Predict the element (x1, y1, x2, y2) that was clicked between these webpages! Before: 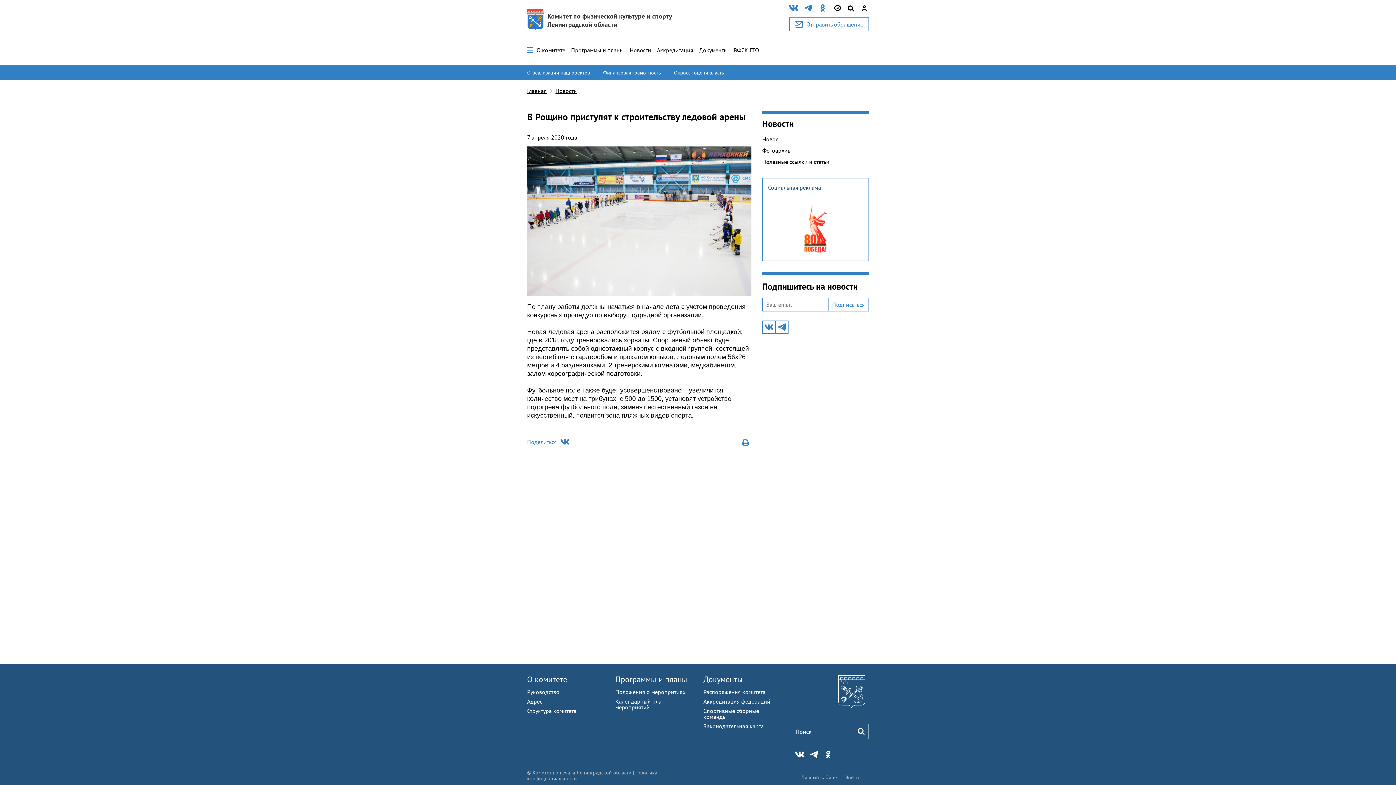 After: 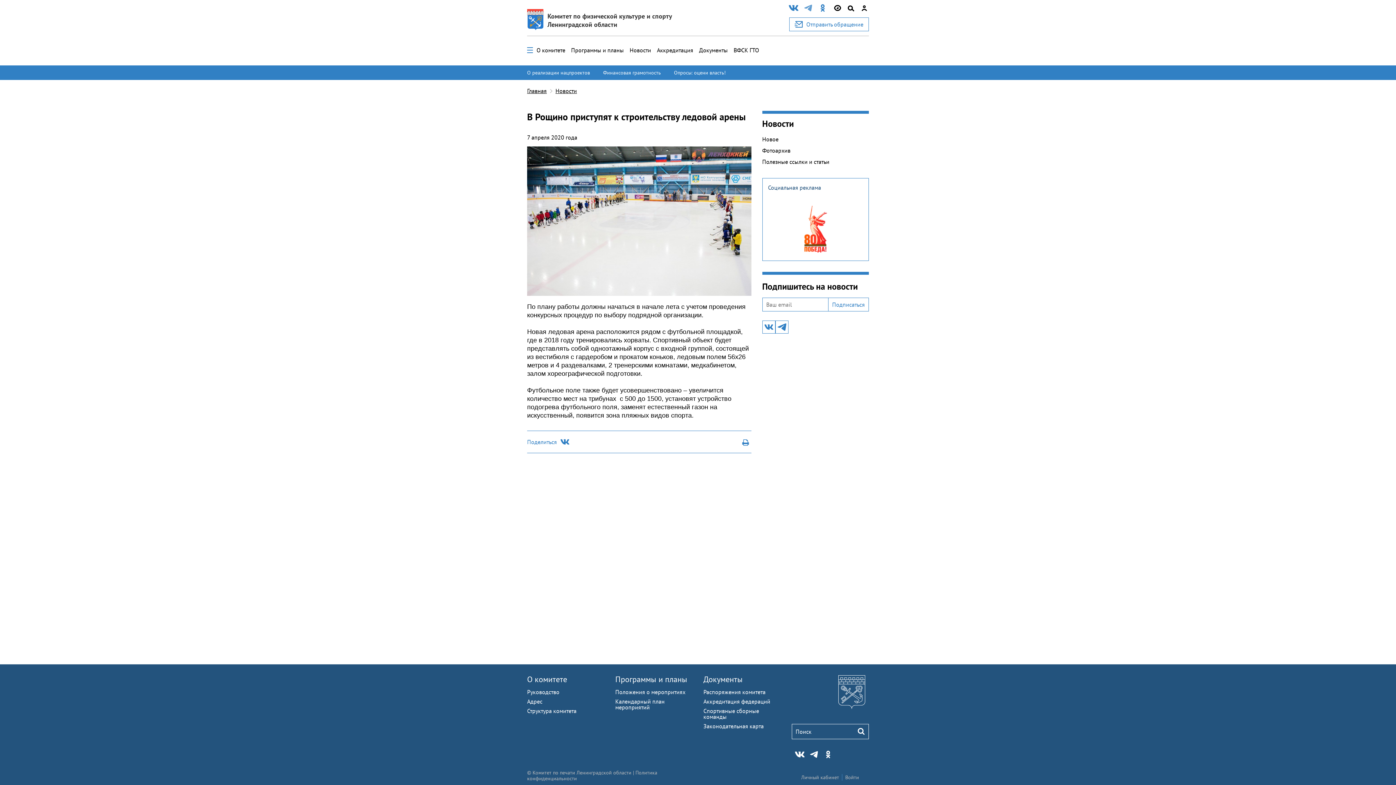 Action: bbox: (804, 3, 812, 13)